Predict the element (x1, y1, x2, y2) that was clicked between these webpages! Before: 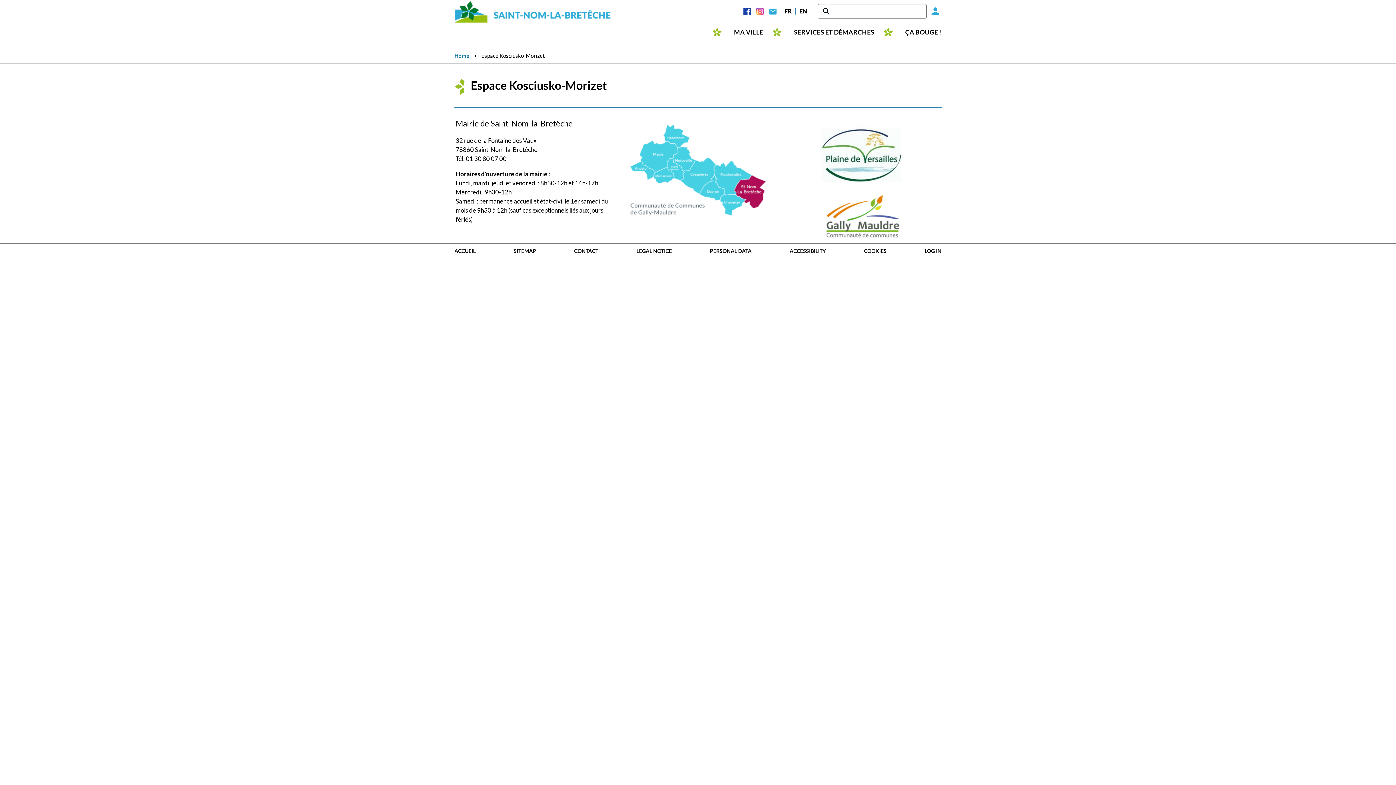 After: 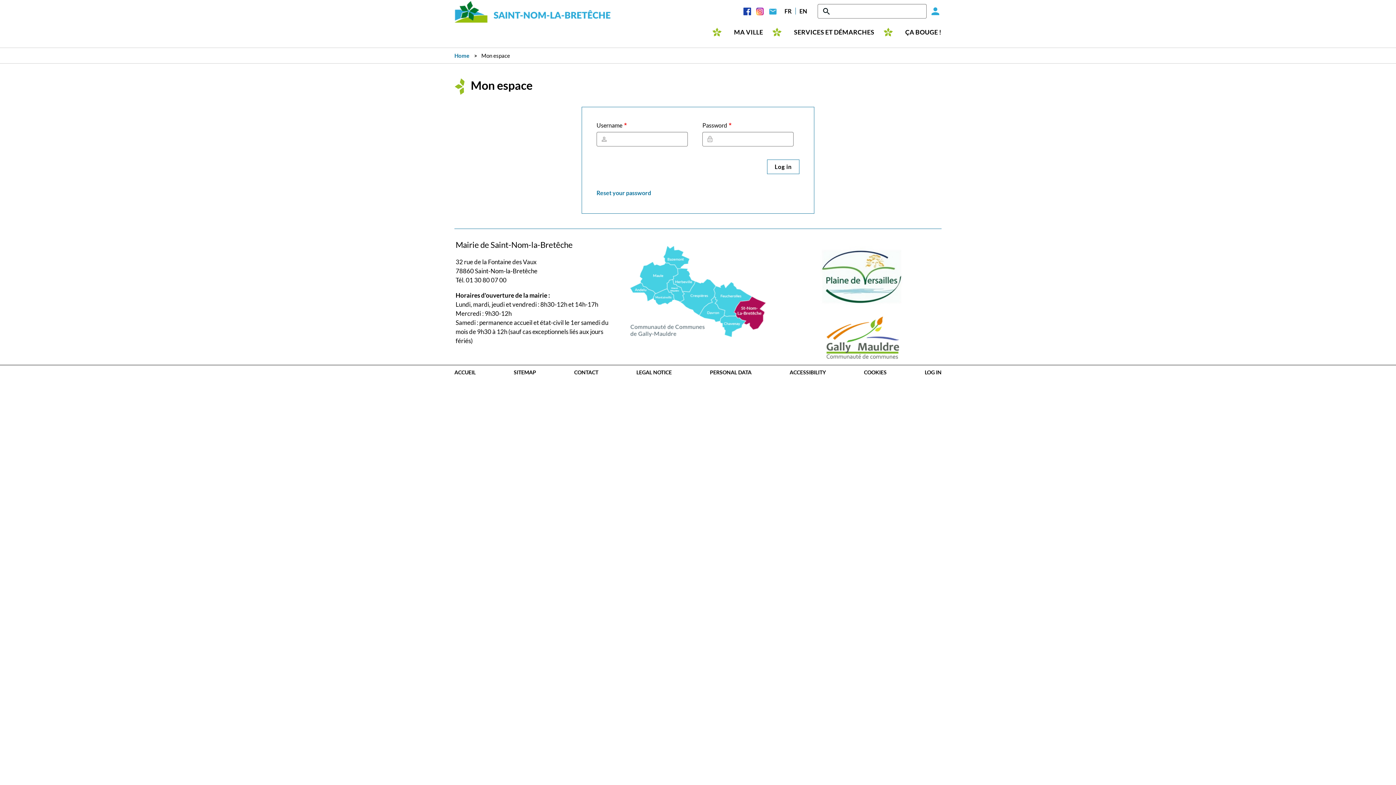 Action: bbox: (924, 247, 941, 256) label: LOG IN